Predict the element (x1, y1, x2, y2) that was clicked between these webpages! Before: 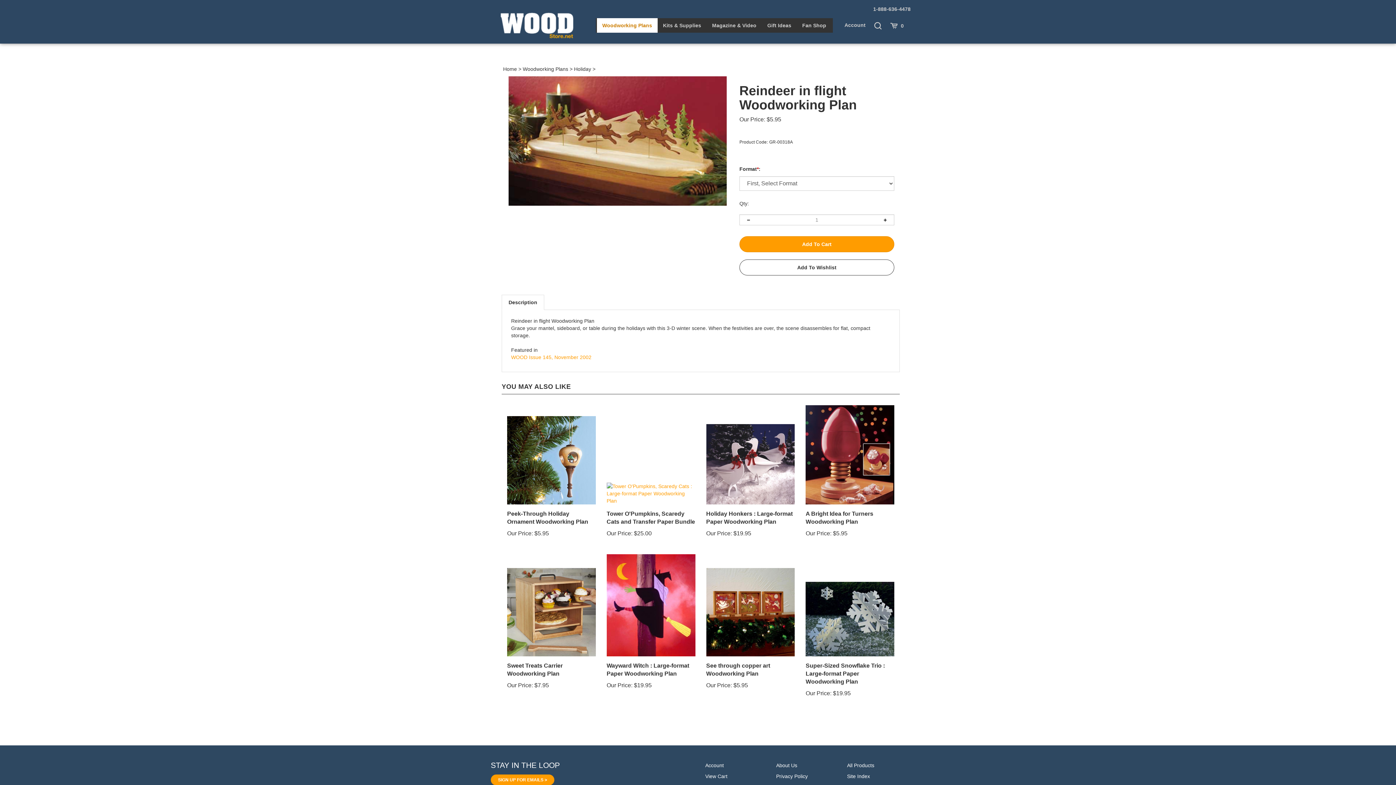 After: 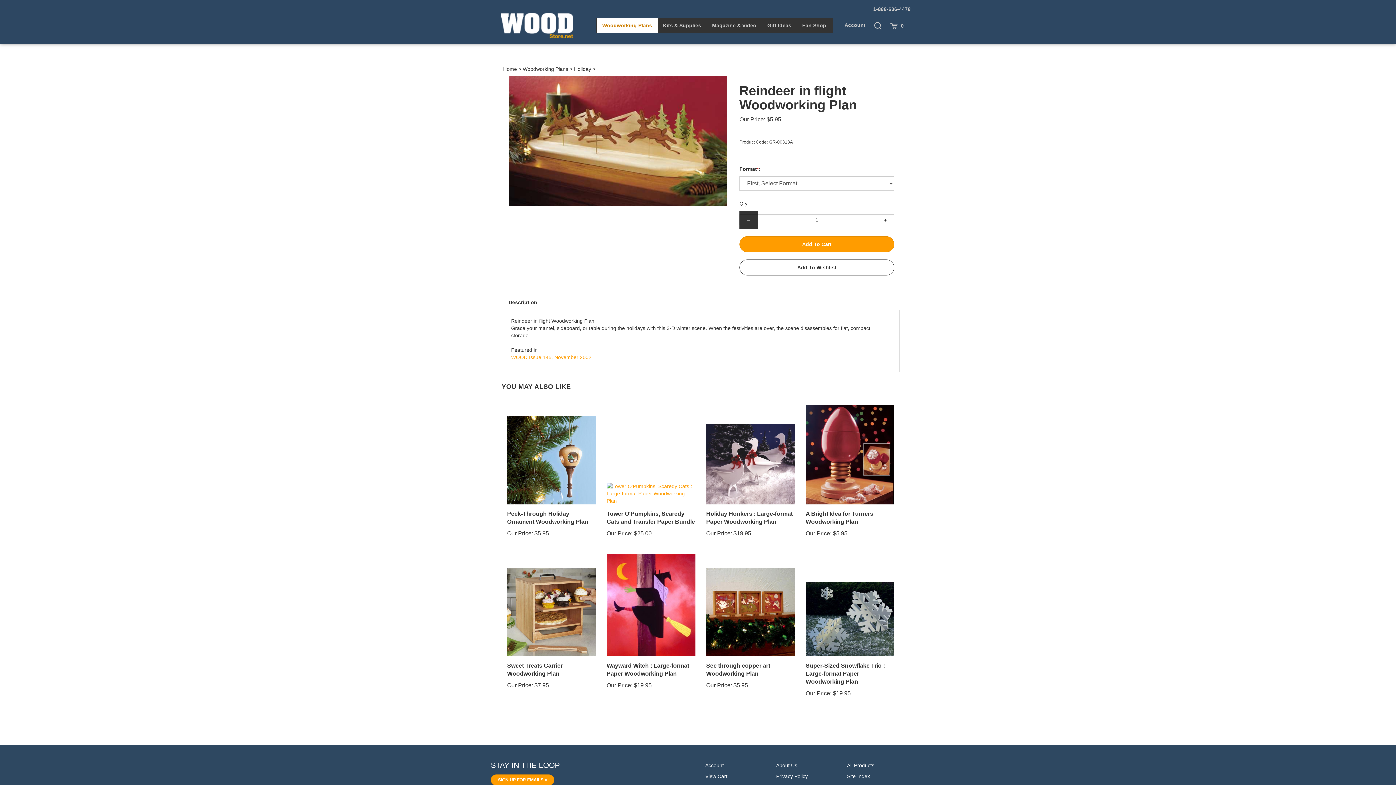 Action: bbox: (739, 210, 757, 224)